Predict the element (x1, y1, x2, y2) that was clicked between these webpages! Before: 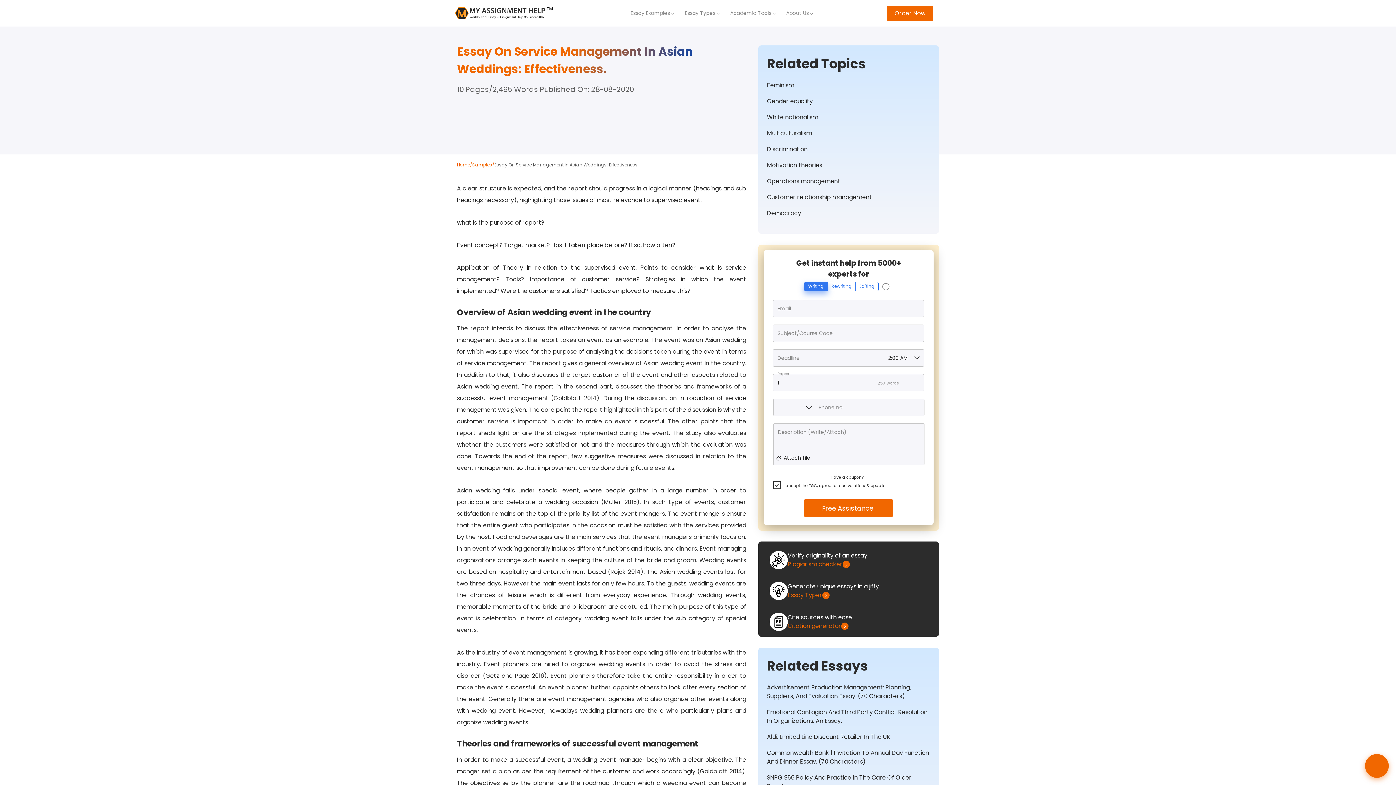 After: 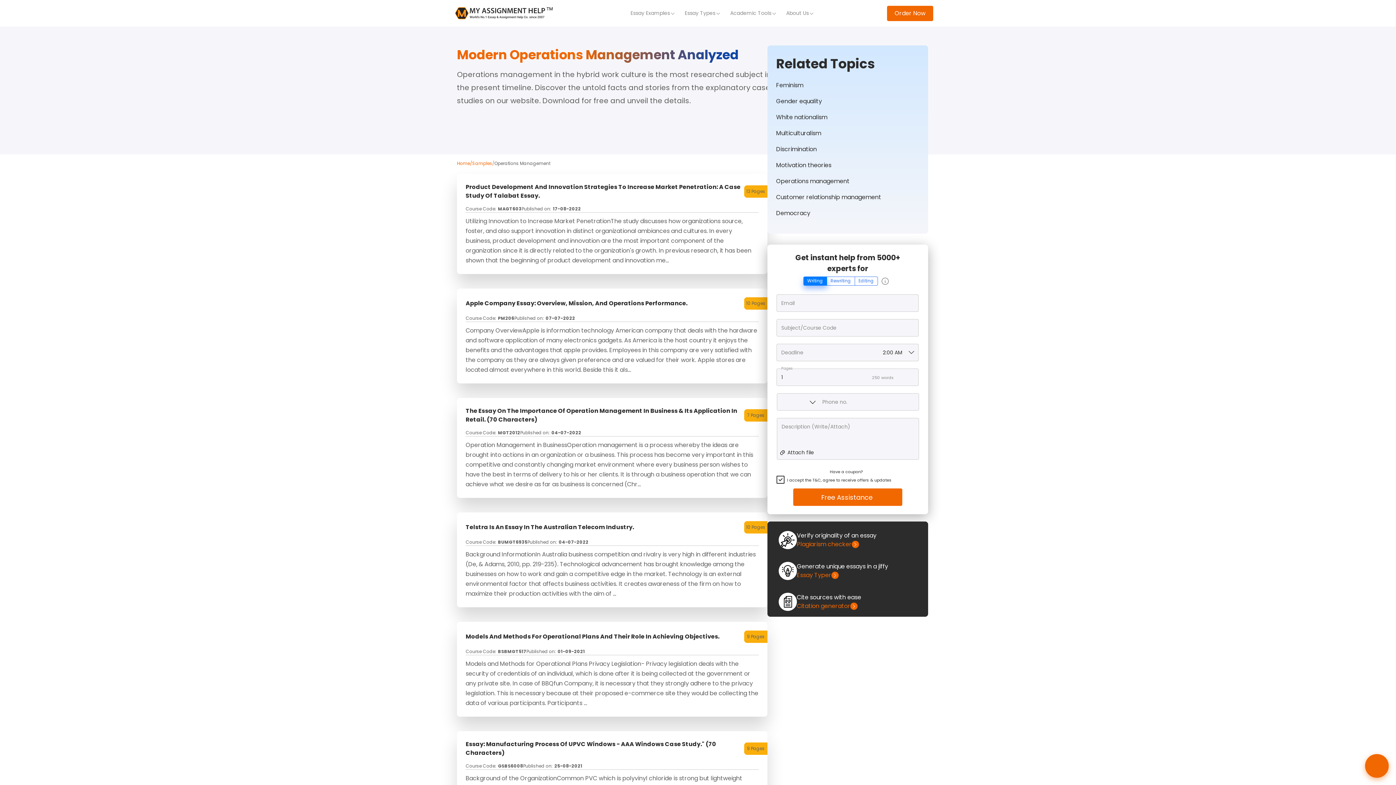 Action: bbox: (767, 177, 930, 185) label: Operations management